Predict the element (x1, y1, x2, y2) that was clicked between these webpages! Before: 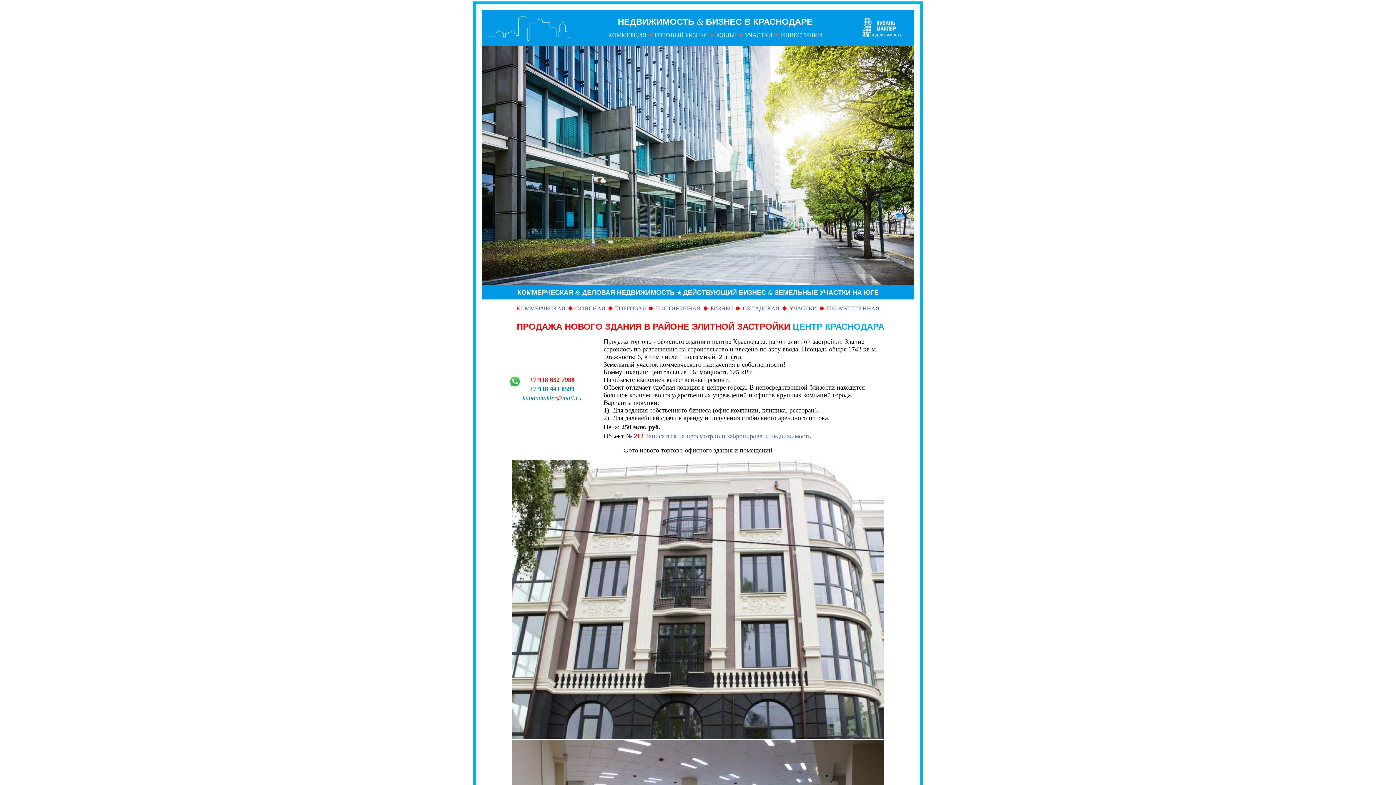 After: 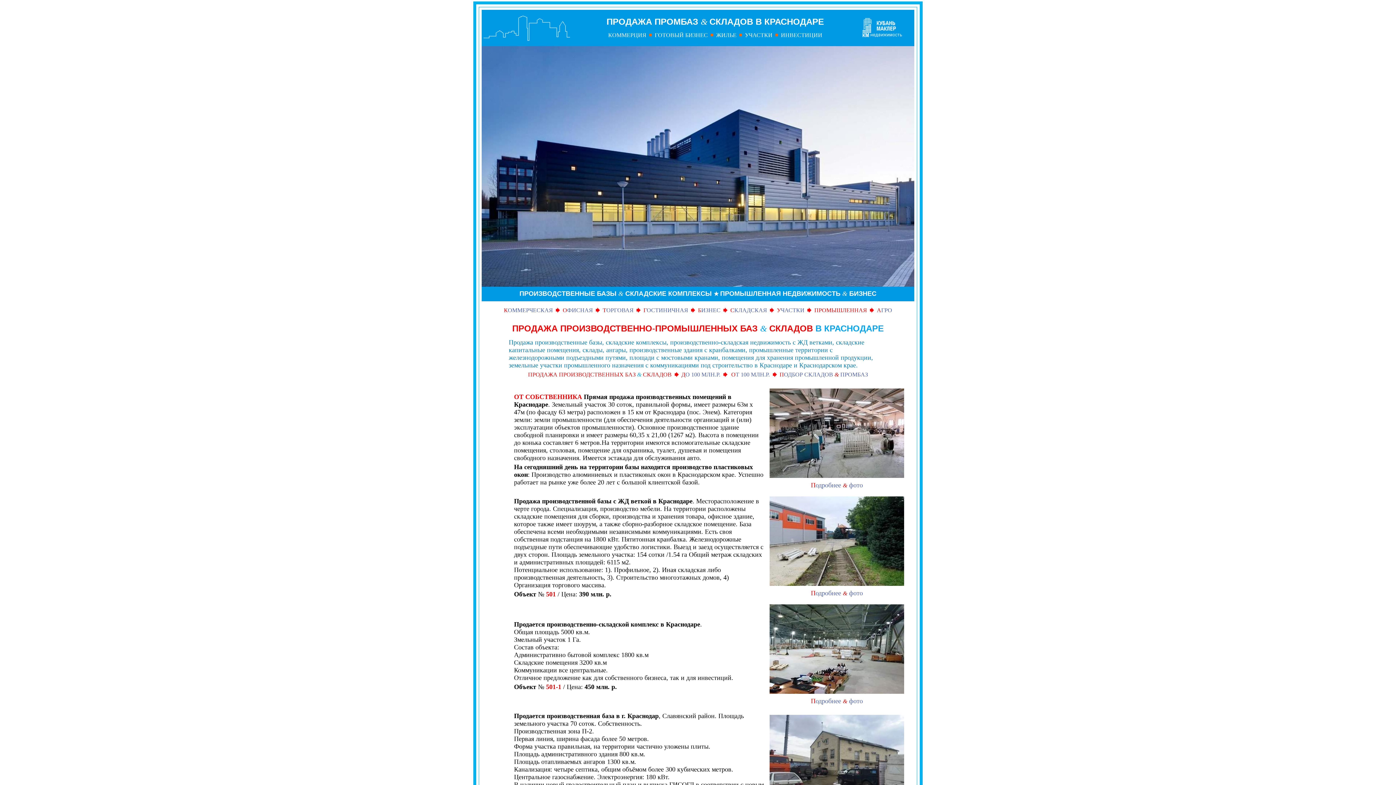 Action: bbox: (827, 306, 879, 311) label: ПРОМЫШЛЕННАЯ